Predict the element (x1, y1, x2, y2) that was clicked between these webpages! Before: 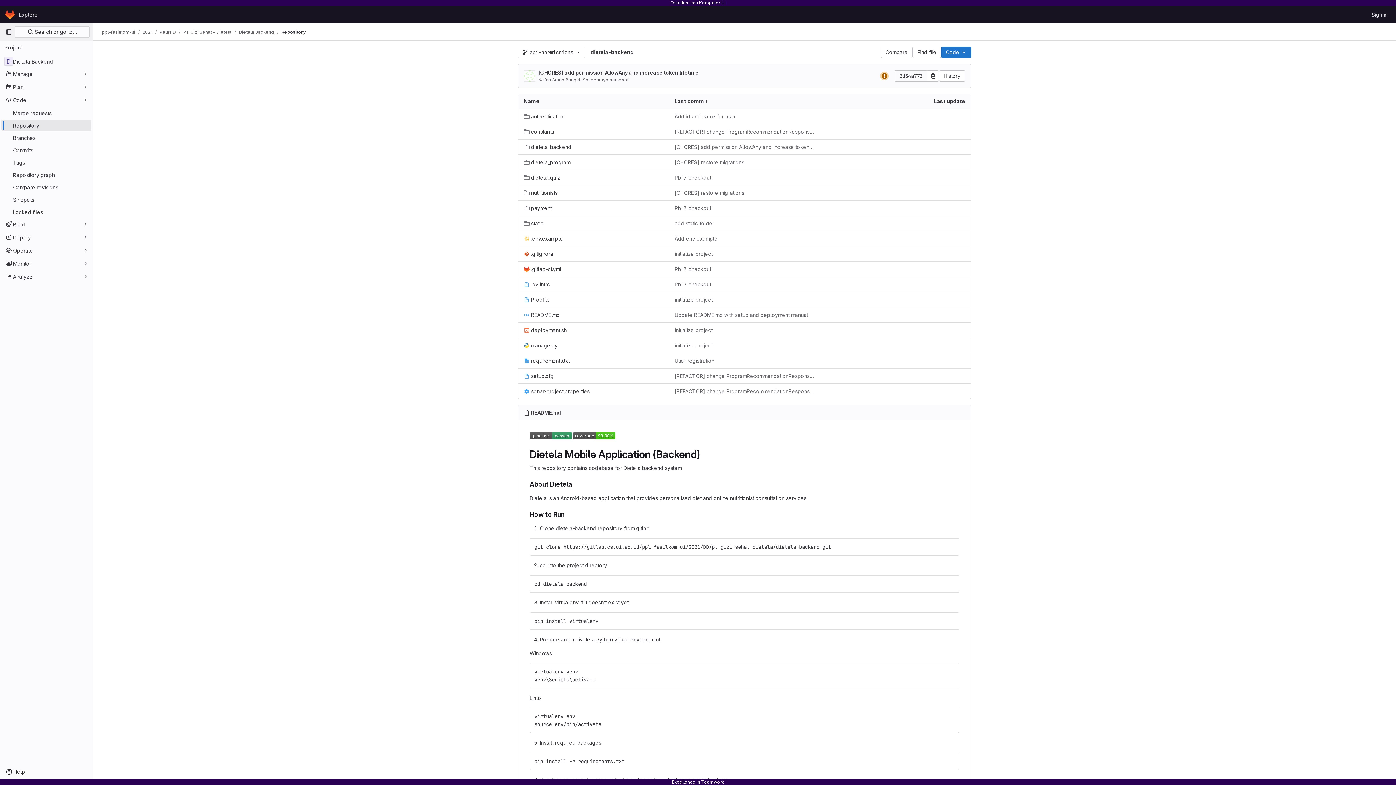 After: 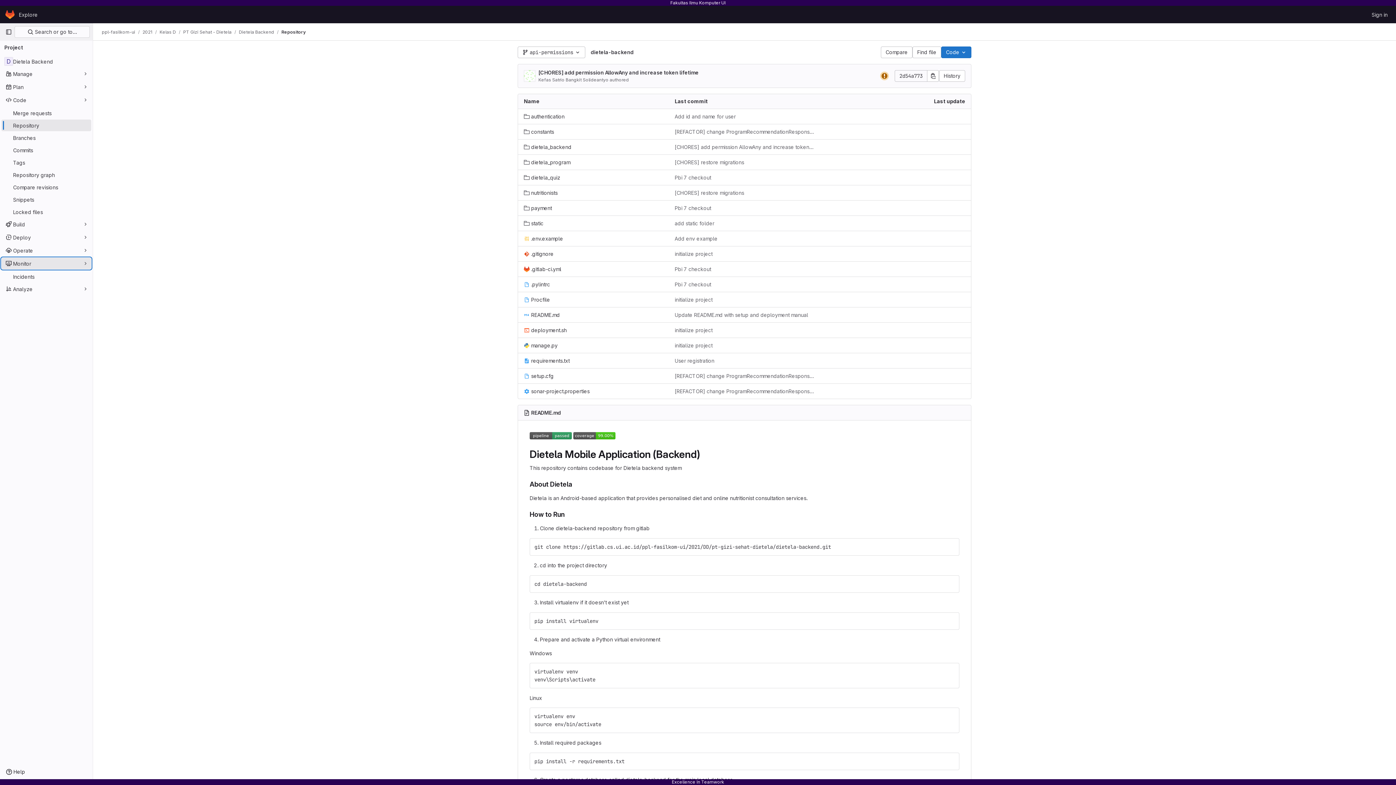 Action: label: Monitor bbox: (1, 257, 91, 269)